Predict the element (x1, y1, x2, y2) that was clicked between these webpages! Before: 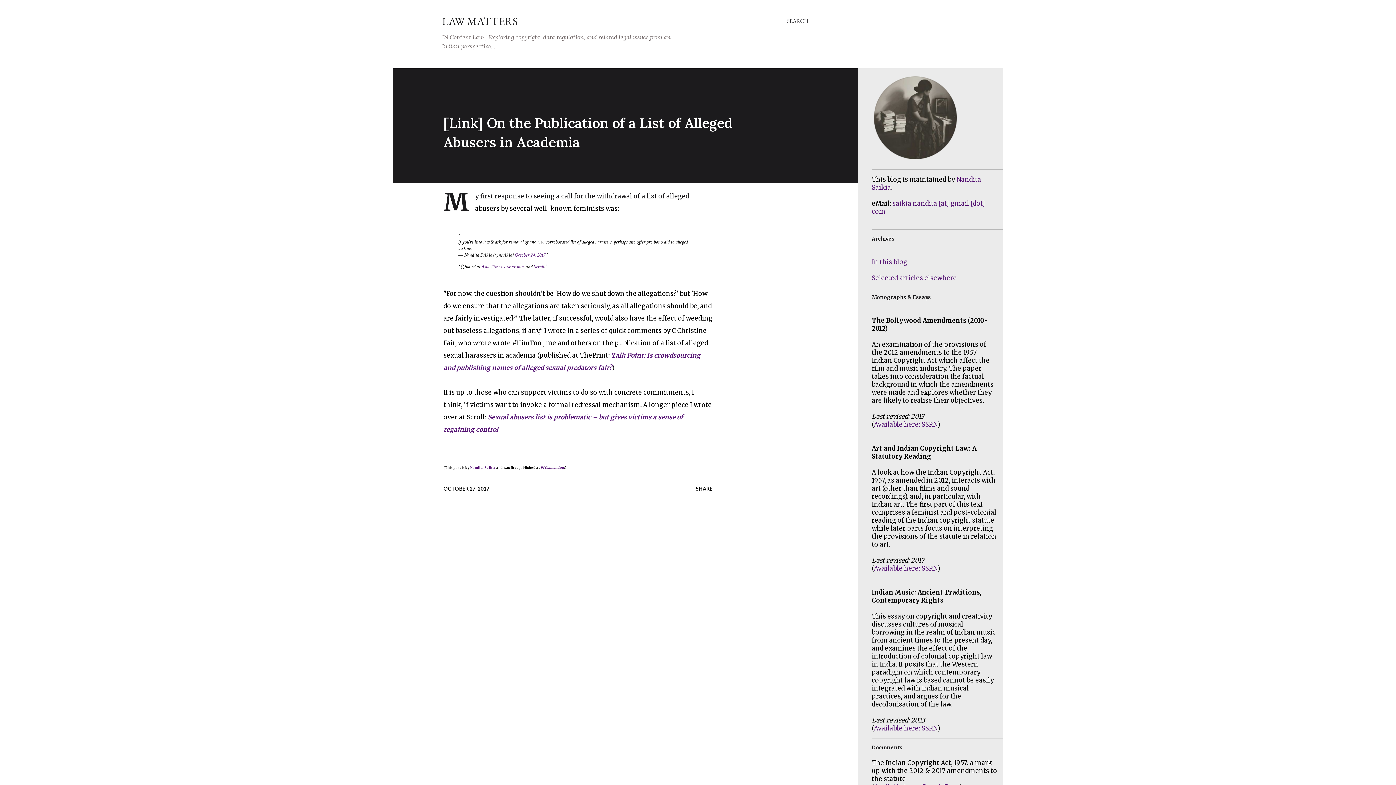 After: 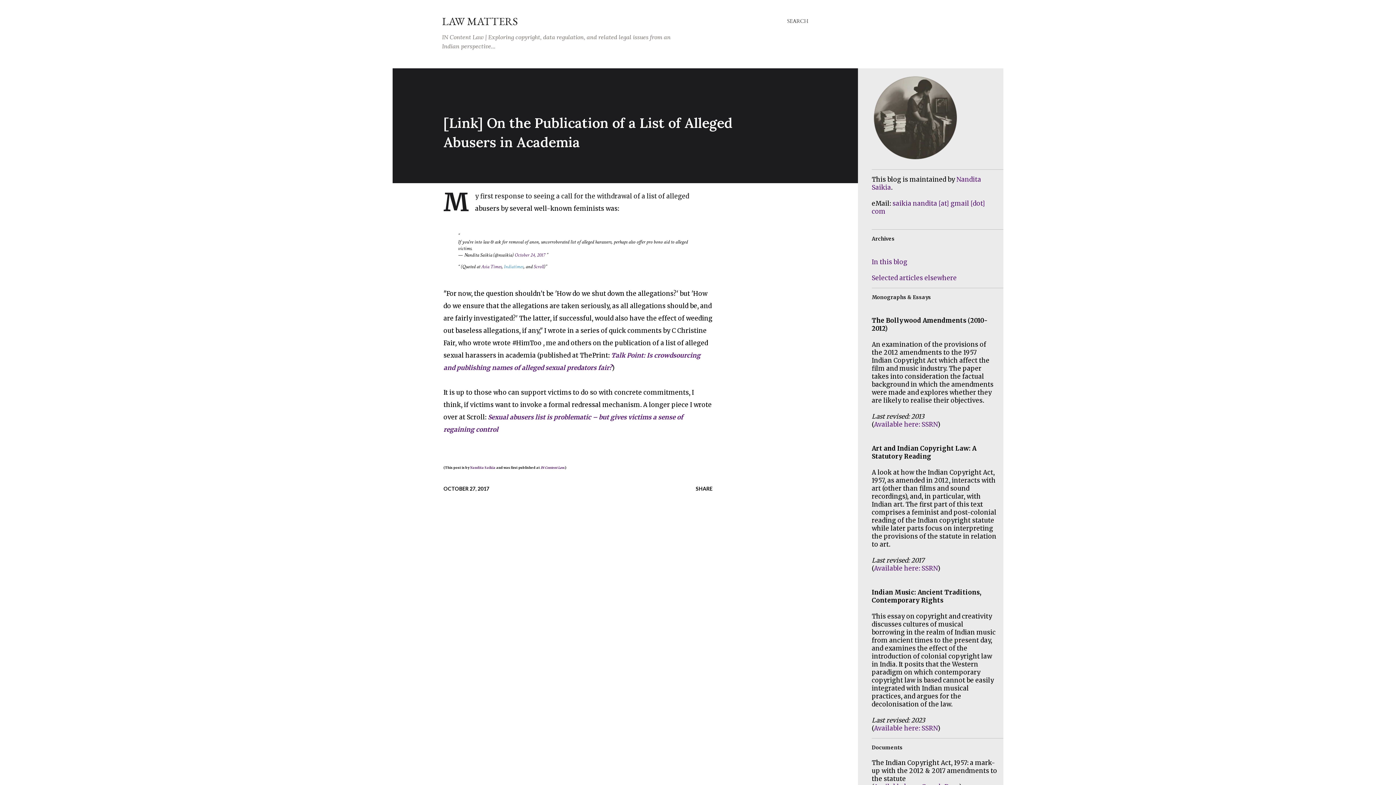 Action: label: Indiatimes bbox: (504, 263, 523, 270)